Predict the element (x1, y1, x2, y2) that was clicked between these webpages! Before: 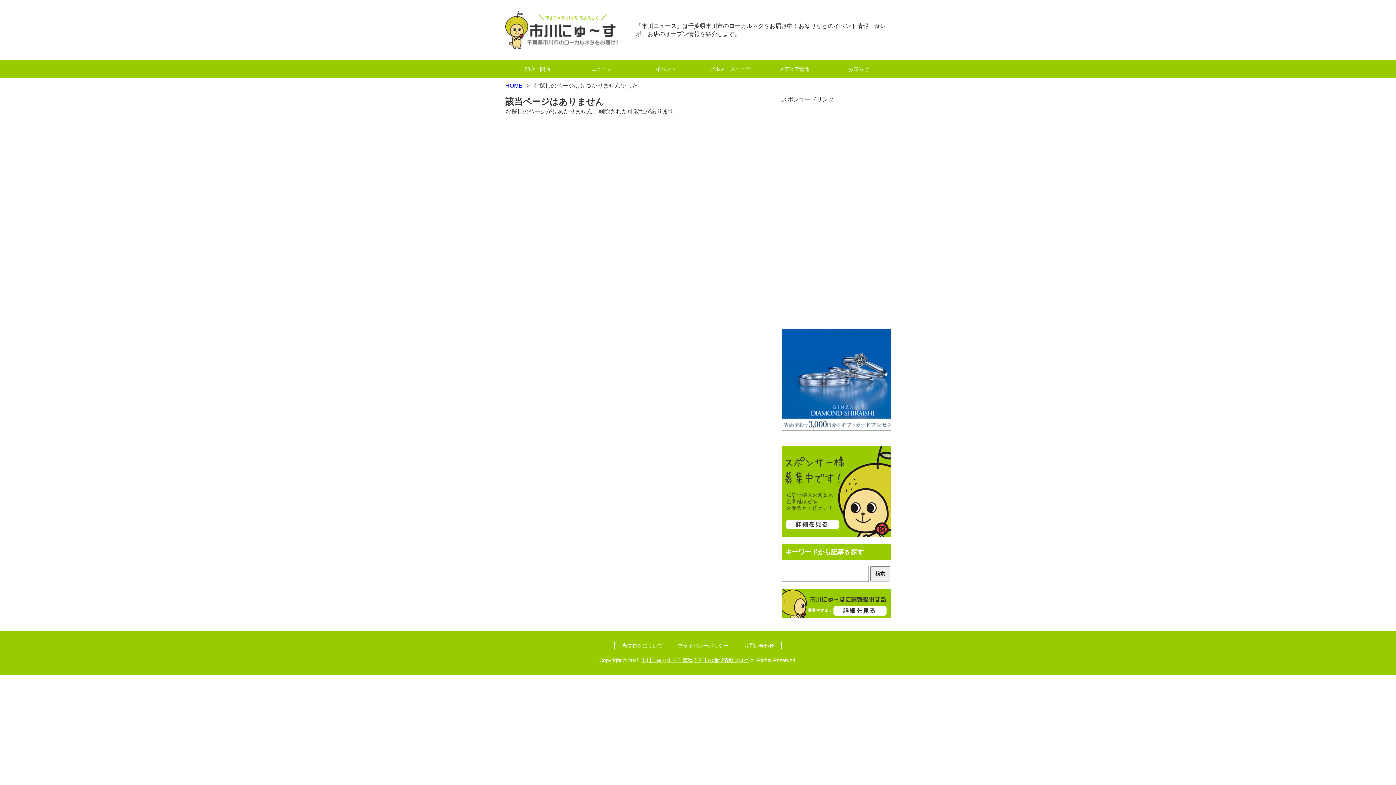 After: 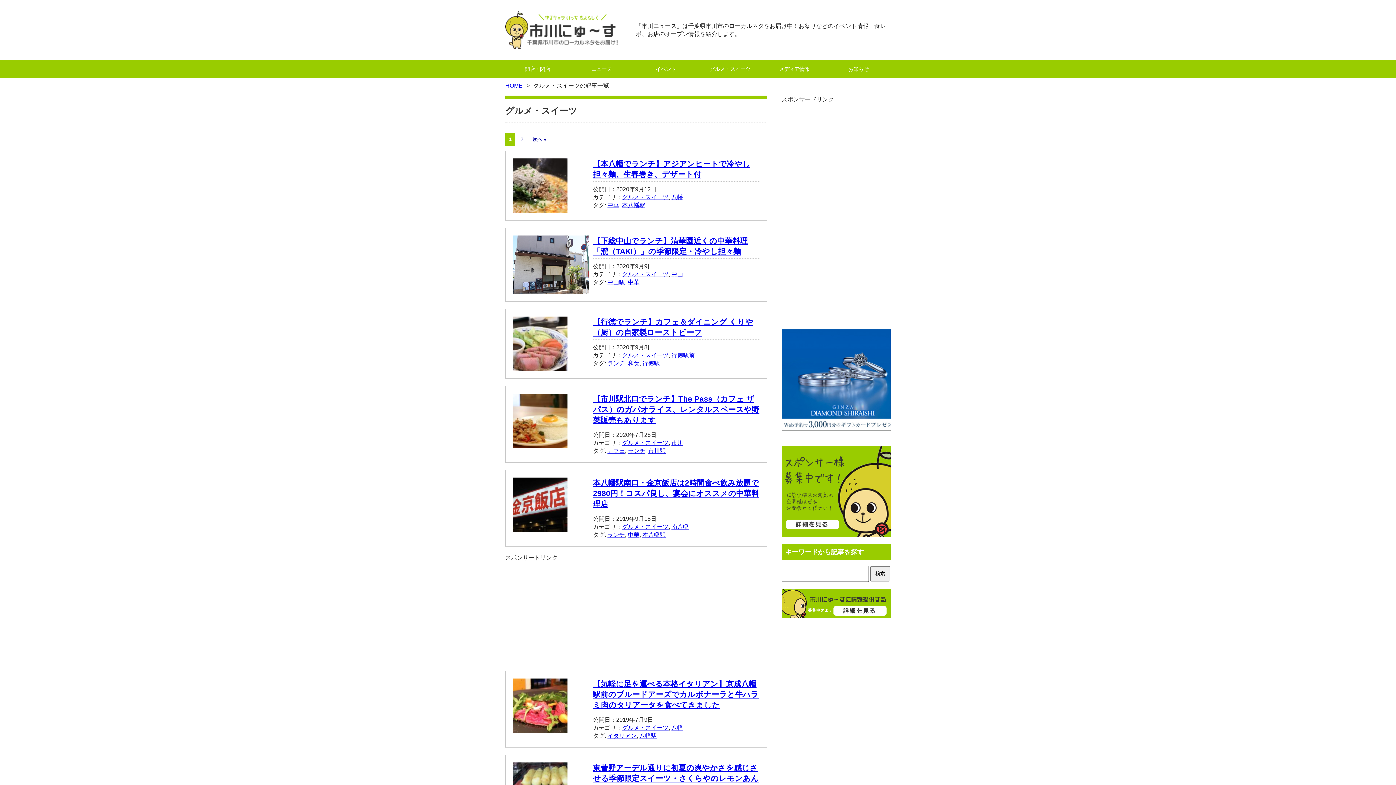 Action: label: グルメ・スイーツ bbox: (698, 60, 762, 78)